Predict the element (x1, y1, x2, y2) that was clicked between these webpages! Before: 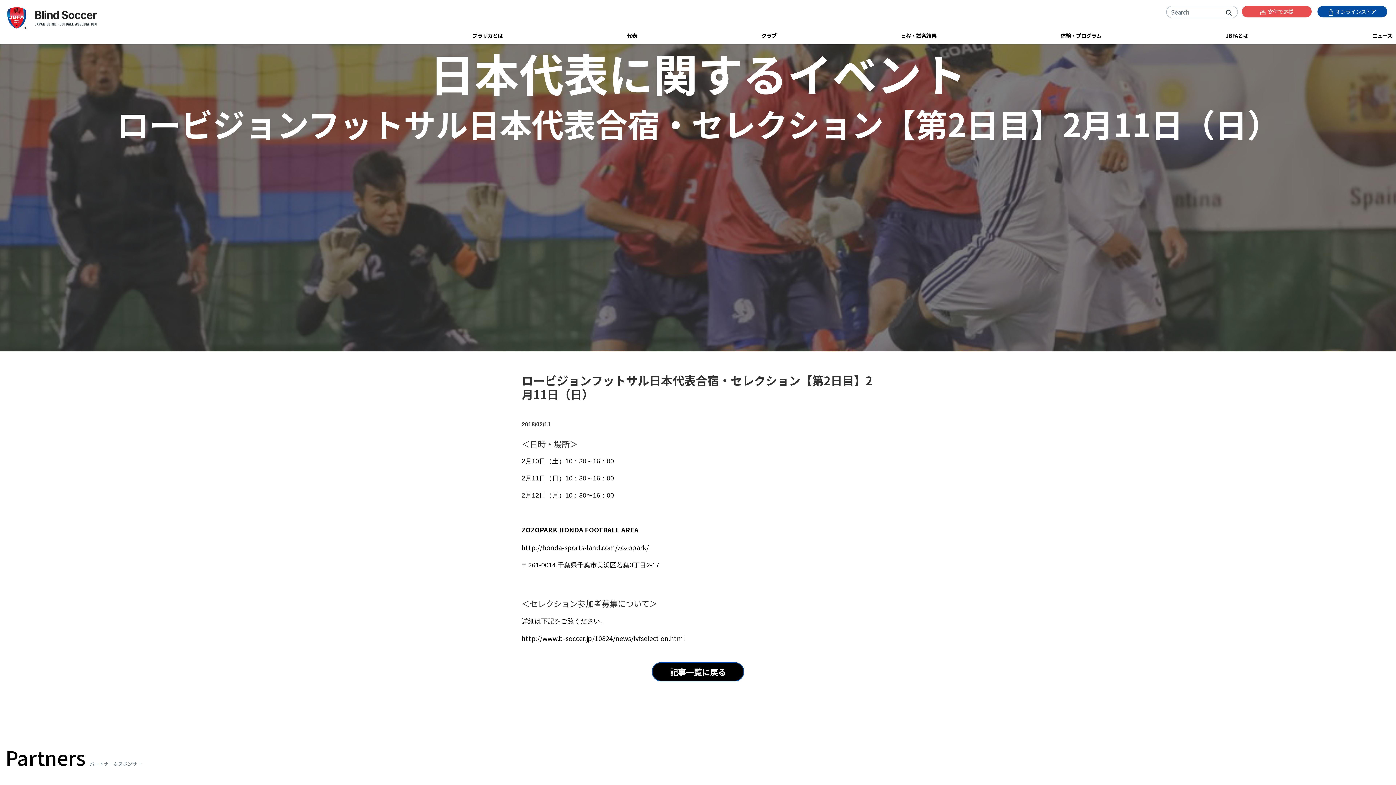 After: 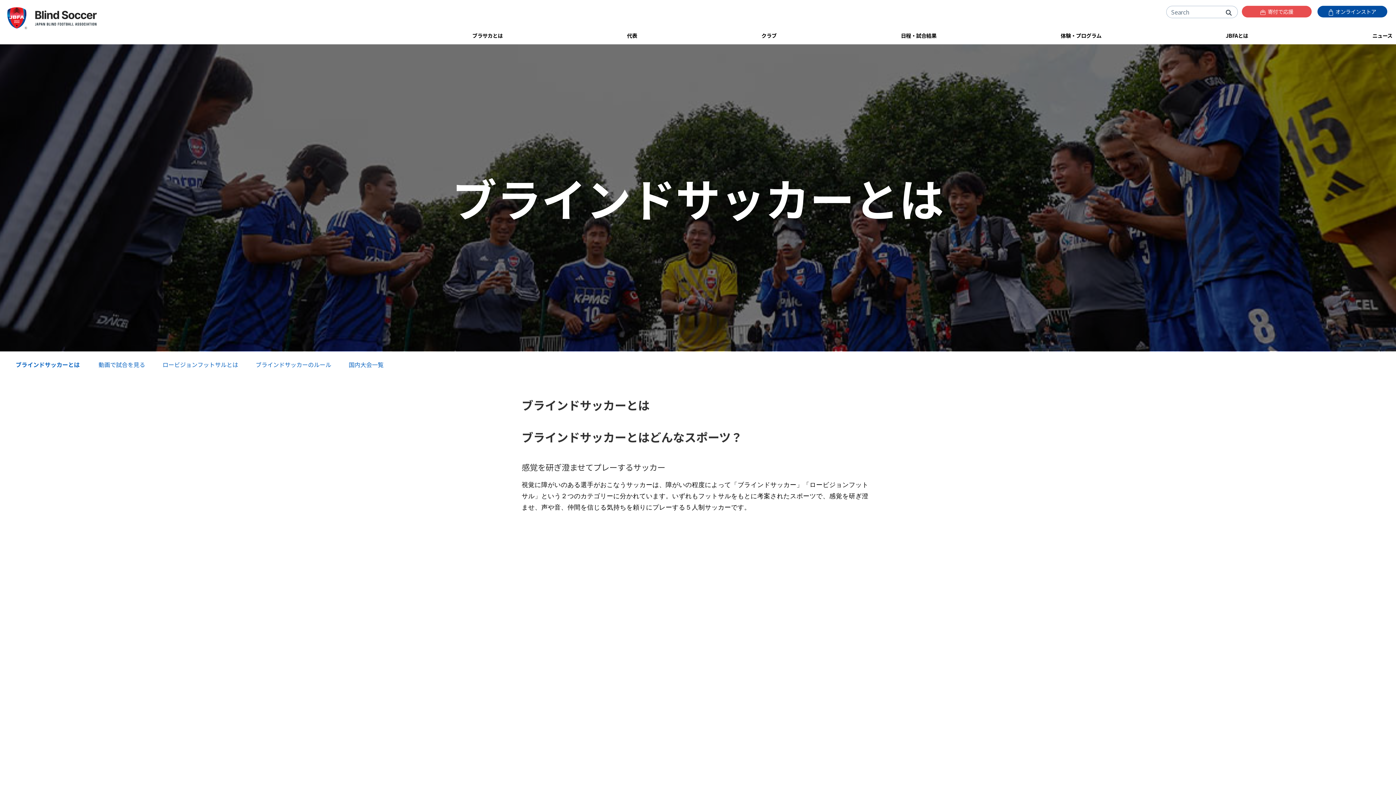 Action: label: ブラサカとは bbox: (351, 29, 506, 41)